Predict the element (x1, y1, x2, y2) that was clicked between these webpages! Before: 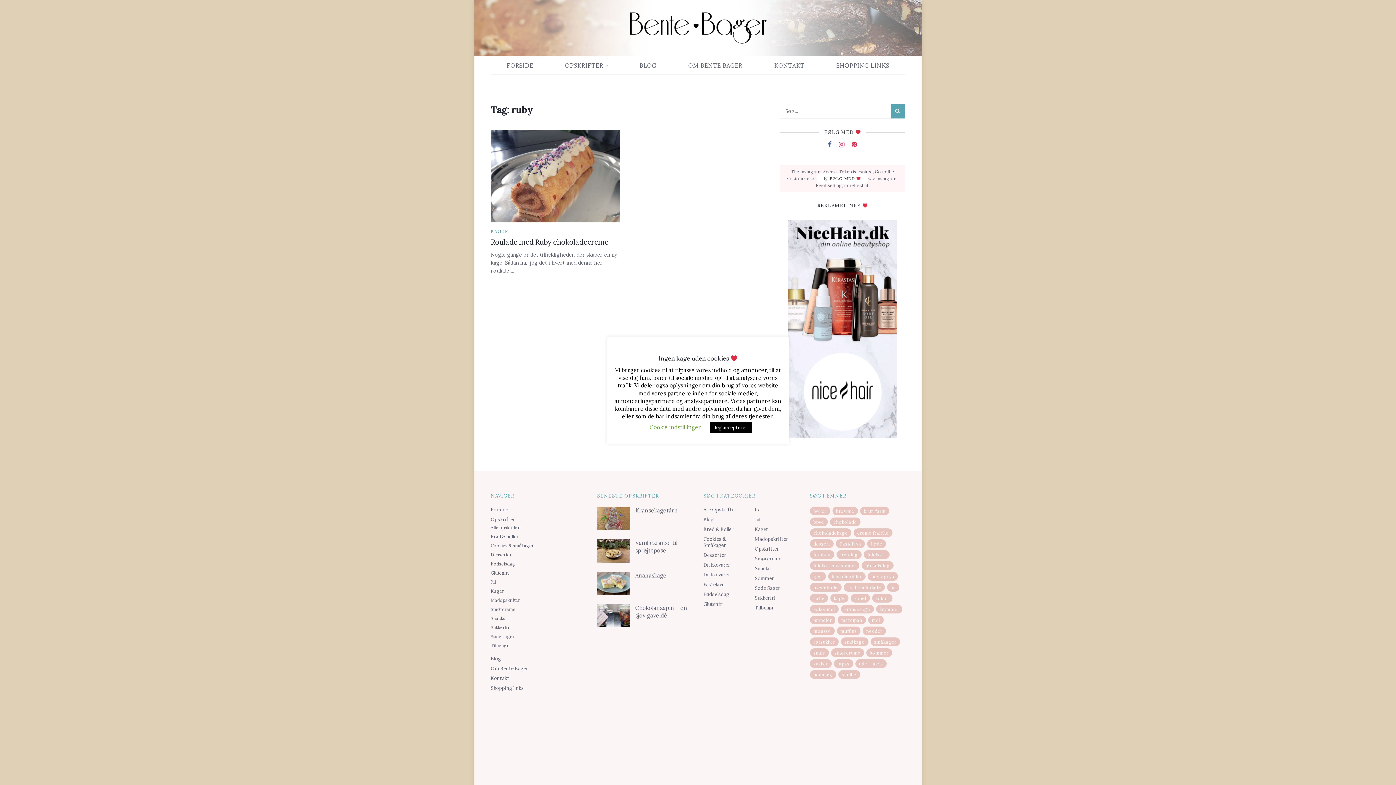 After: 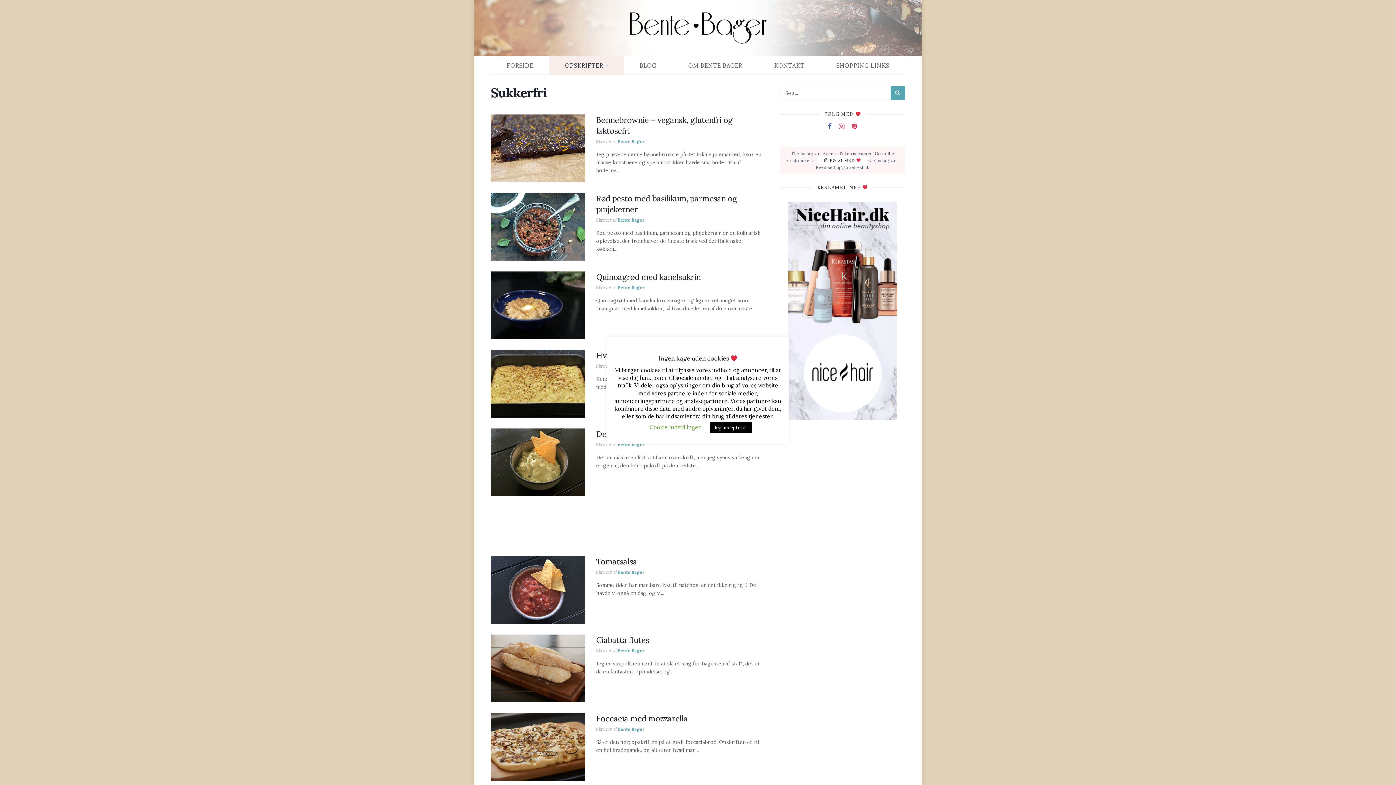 Action: label: Sukkerfri bbox: (490, 625, 509, 630)